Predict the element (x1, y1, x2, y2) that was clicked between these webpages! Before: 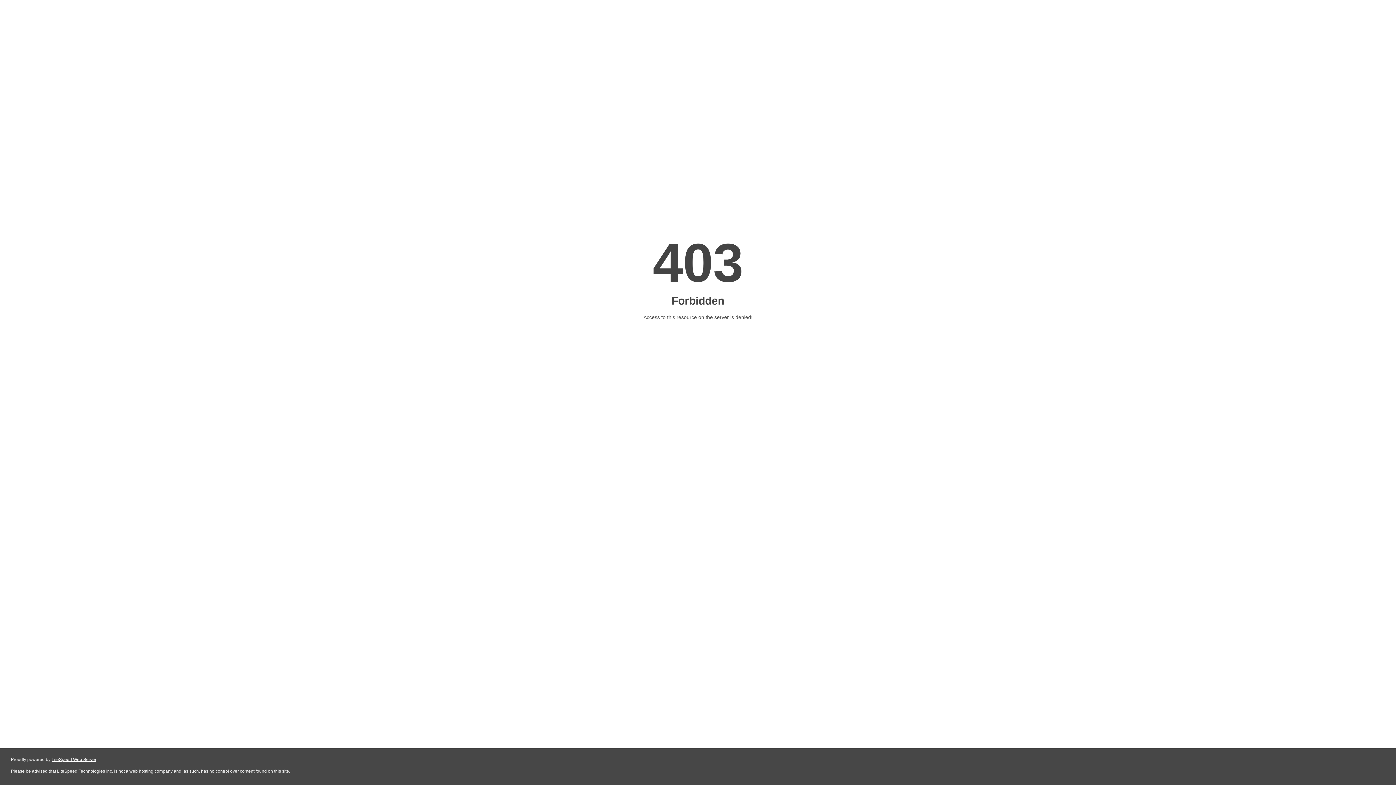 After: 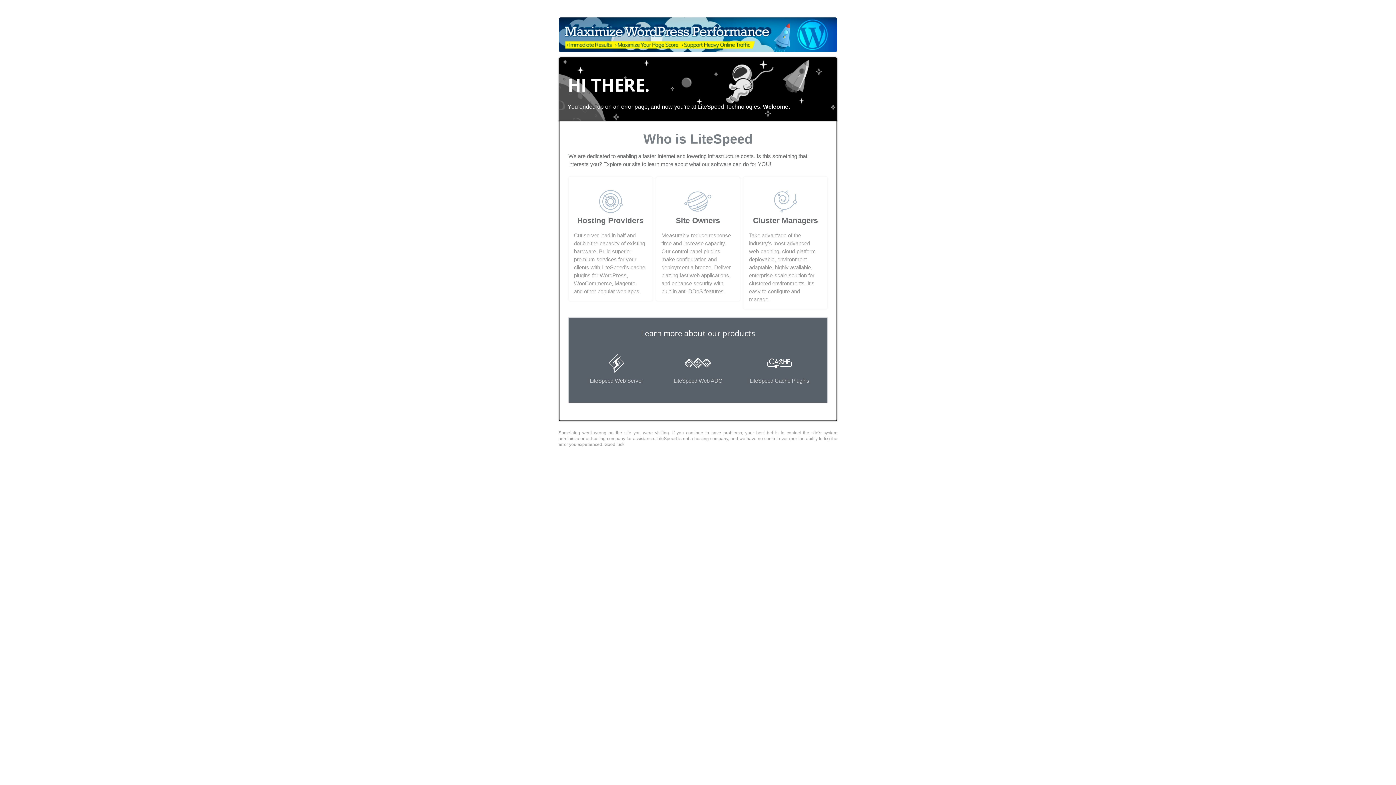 Action: bbox: (51, 757, 96, 762) label: LiteSpeed Web Server